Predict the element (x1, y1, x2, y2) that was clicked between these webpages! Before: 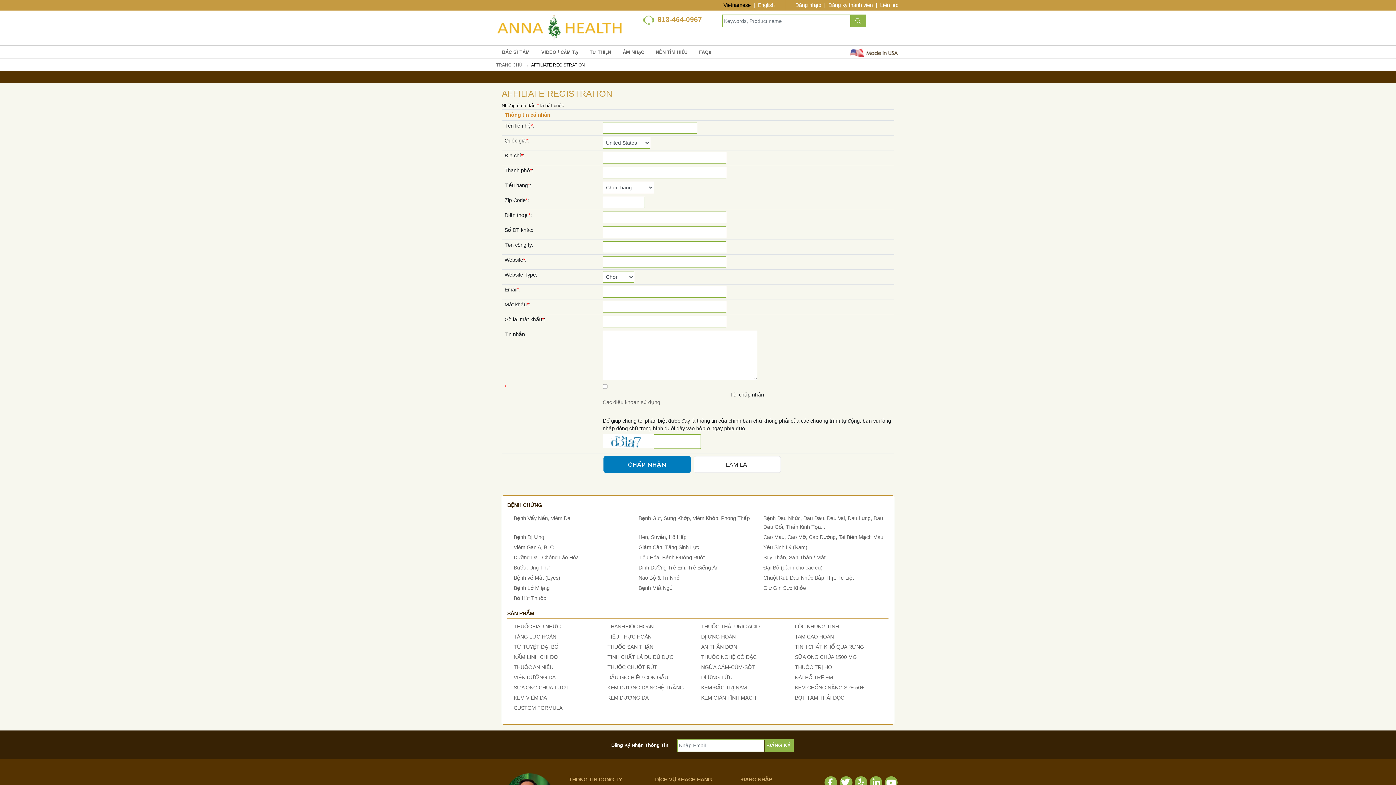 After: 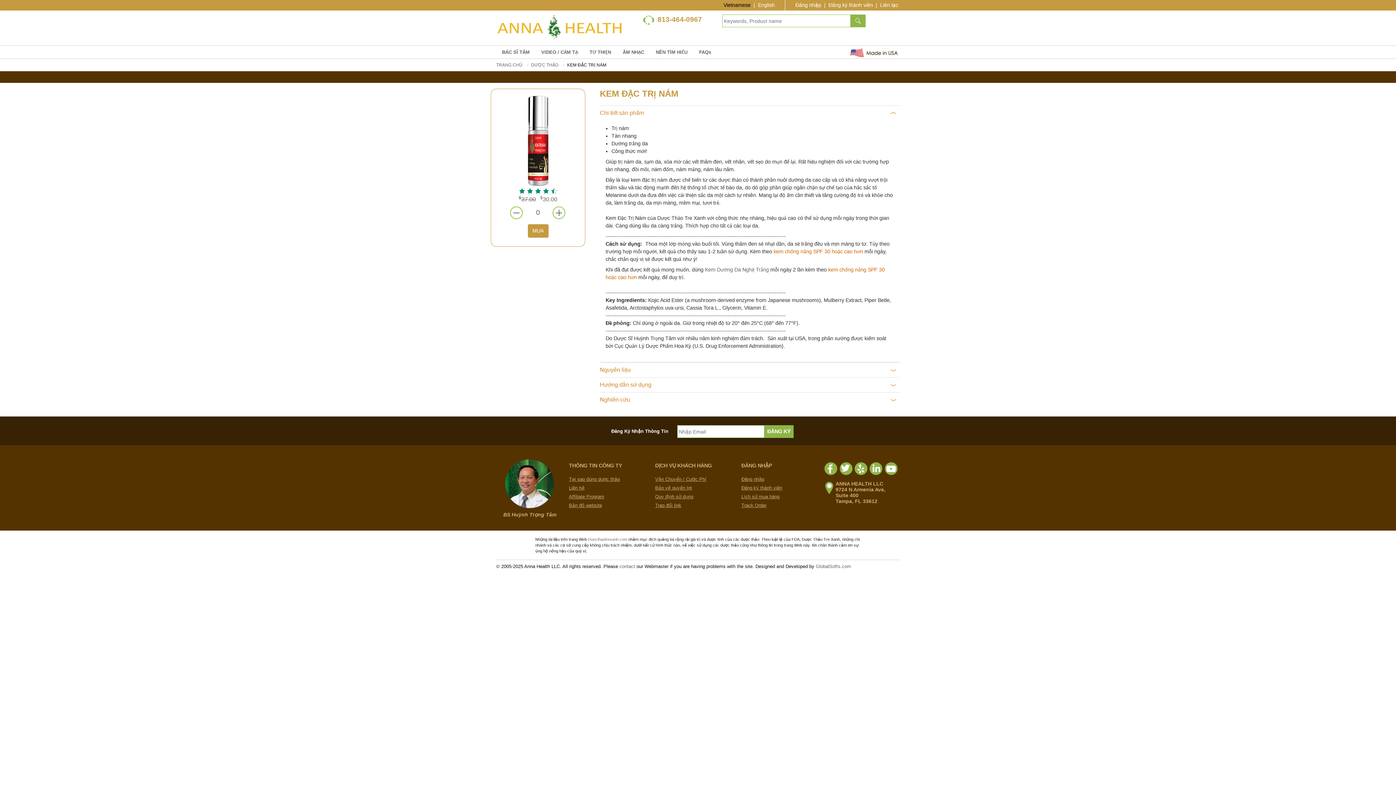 Action: label: KEM ĐẶC TRỊ NÁM bbox: (701, 685, 747, 691)